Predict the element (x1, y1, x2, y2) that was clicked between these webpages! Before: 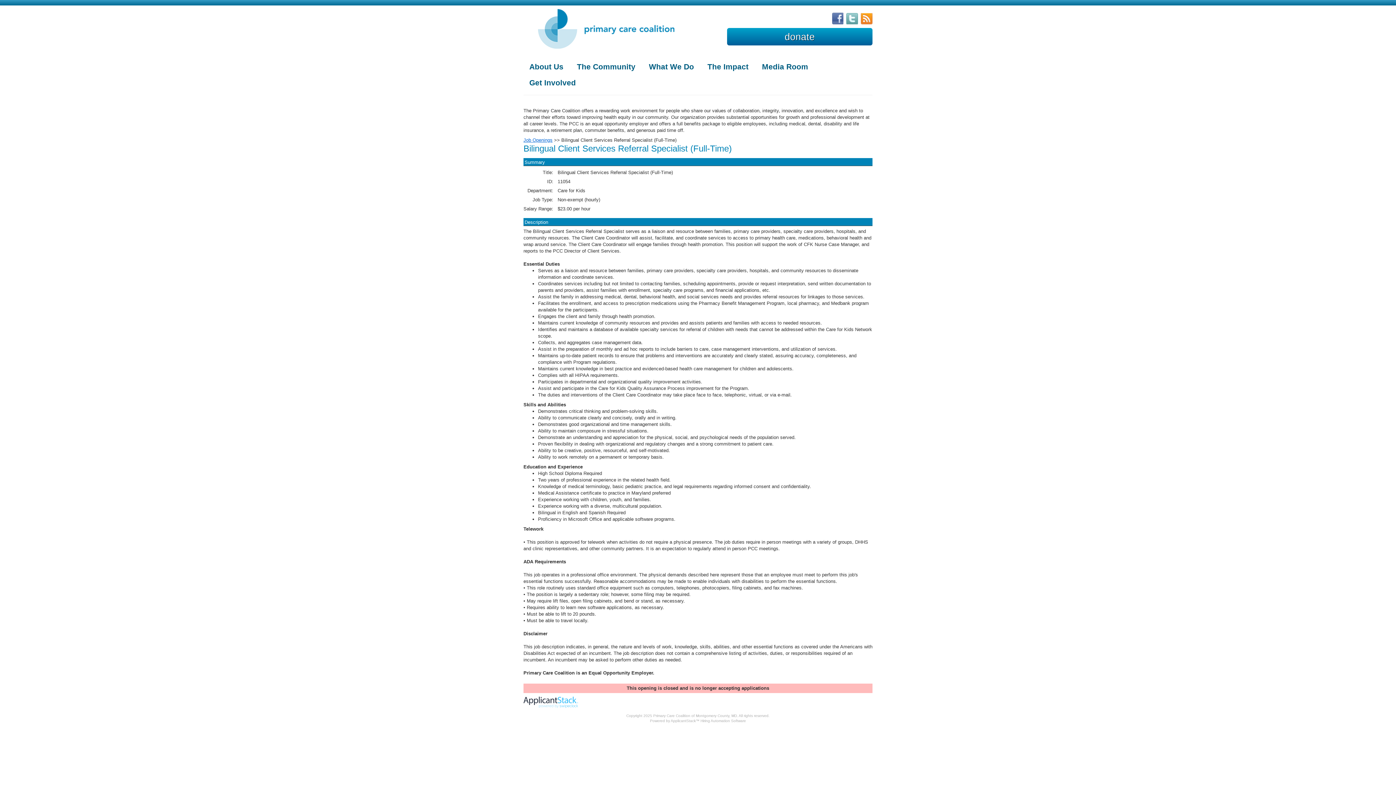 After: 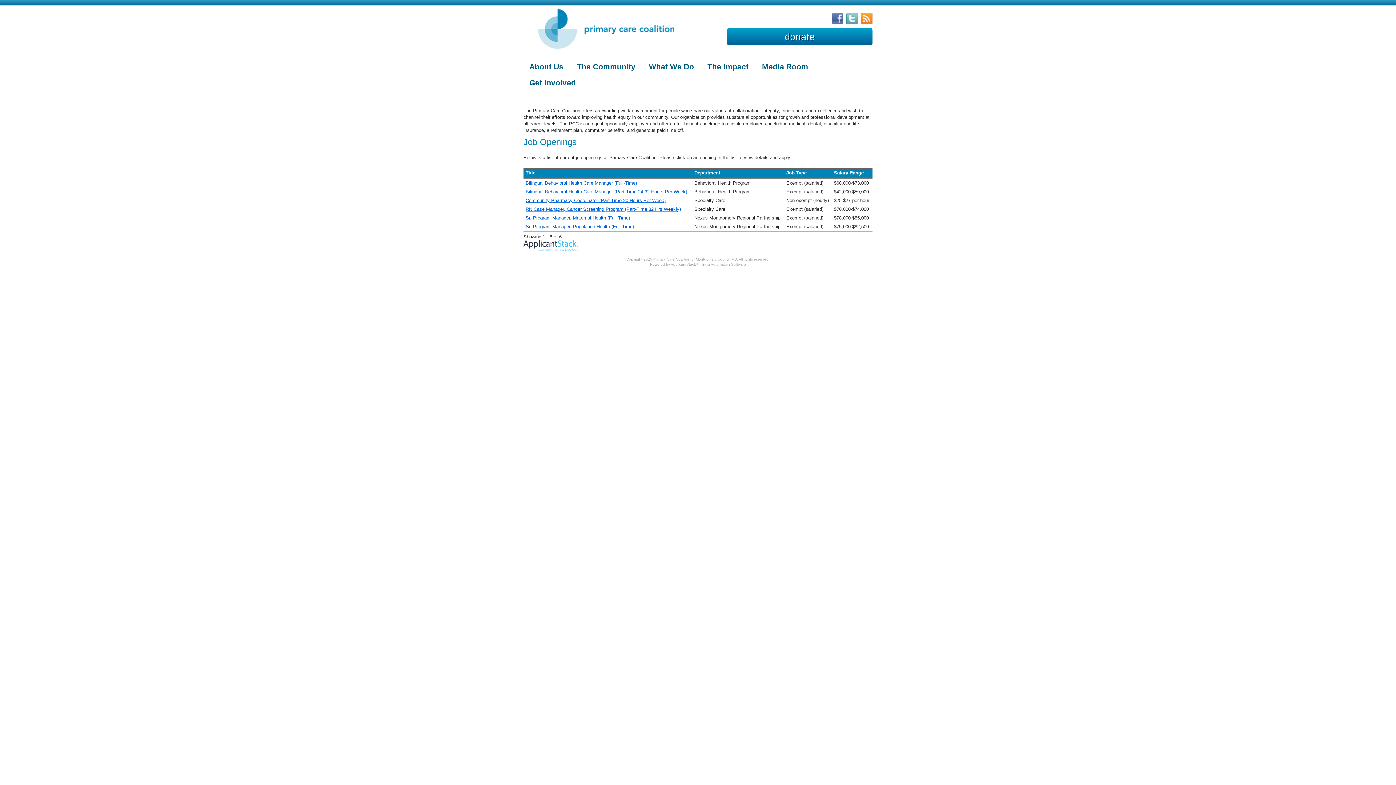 Action: bbox: (523, 137, 552, 142) label: Job Openings